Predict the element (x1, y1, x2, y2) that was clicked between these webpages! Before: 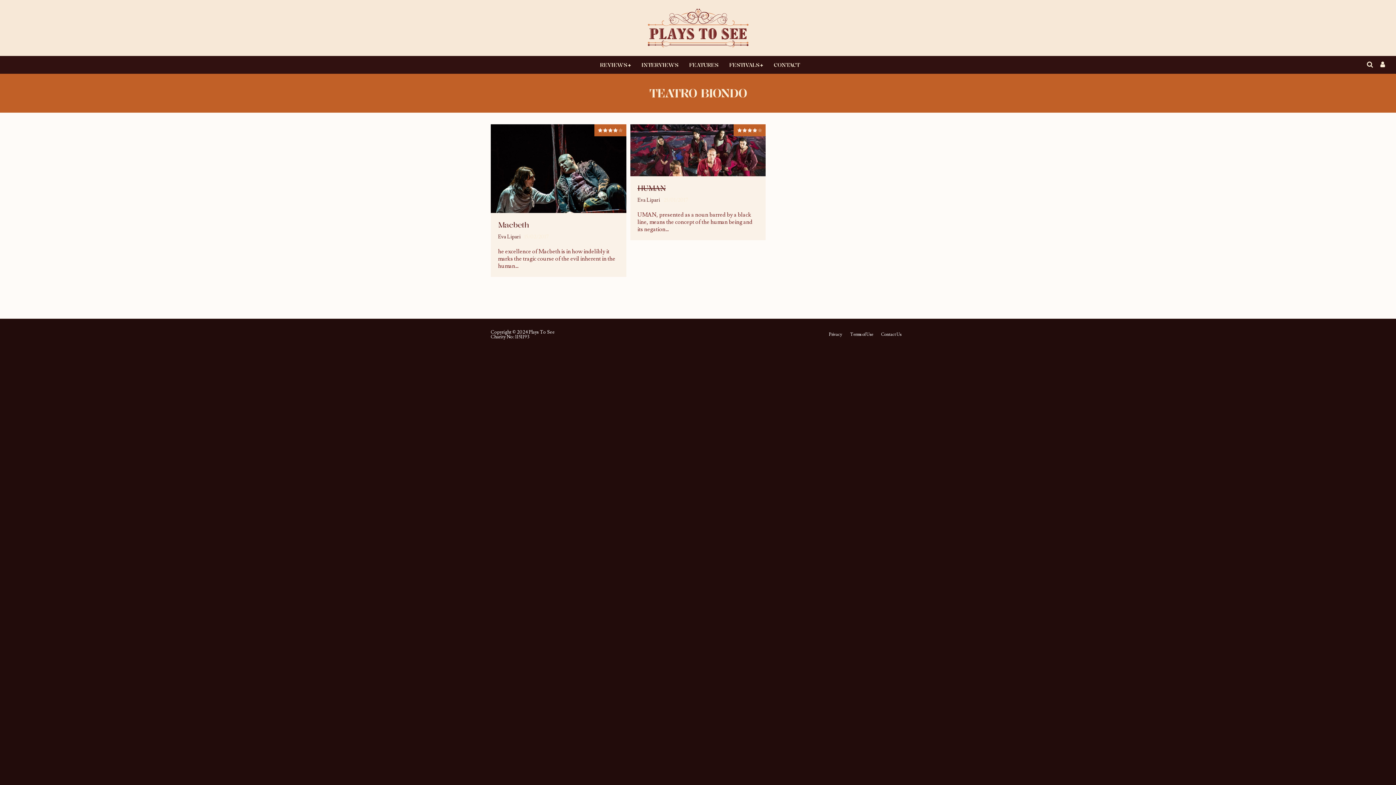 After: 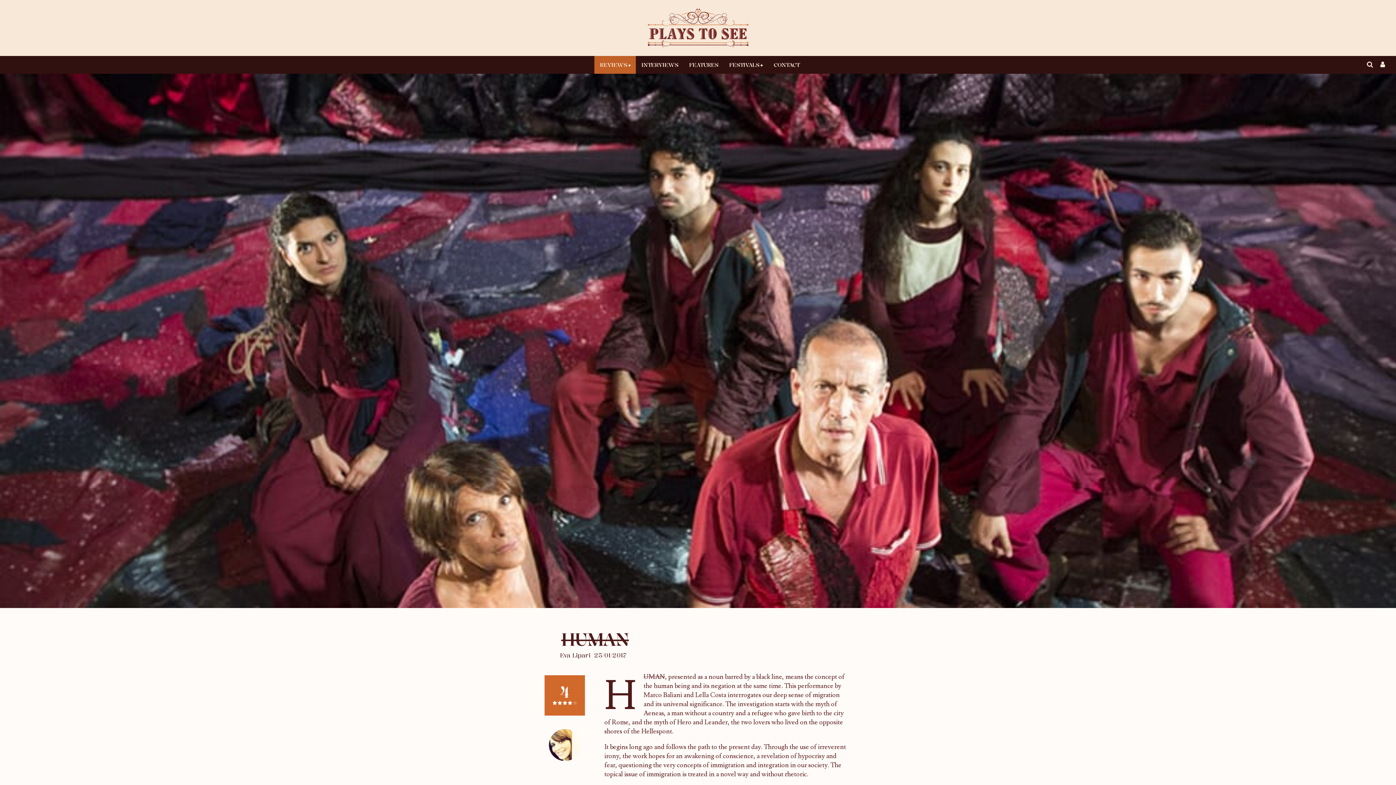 Action: bbox: (630, 170, 765, 178)